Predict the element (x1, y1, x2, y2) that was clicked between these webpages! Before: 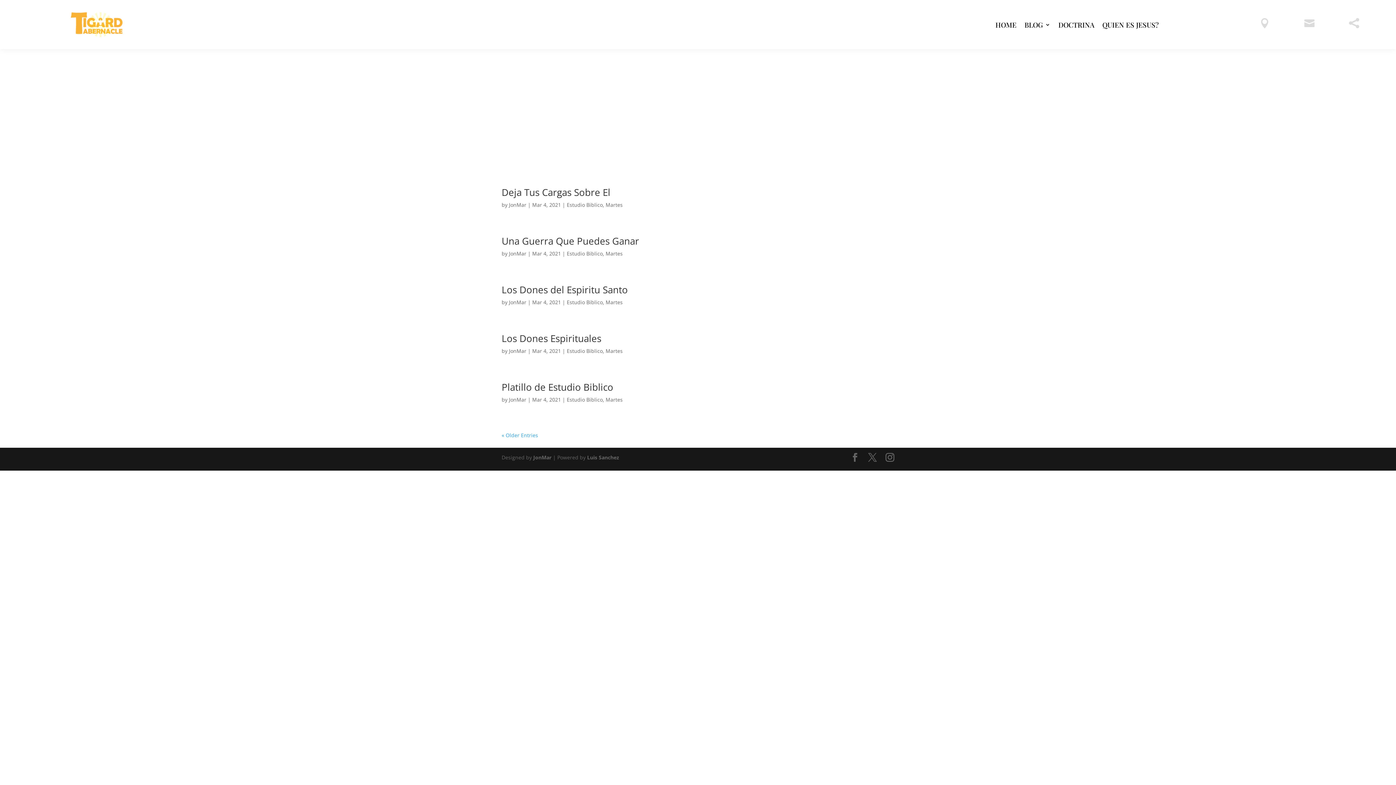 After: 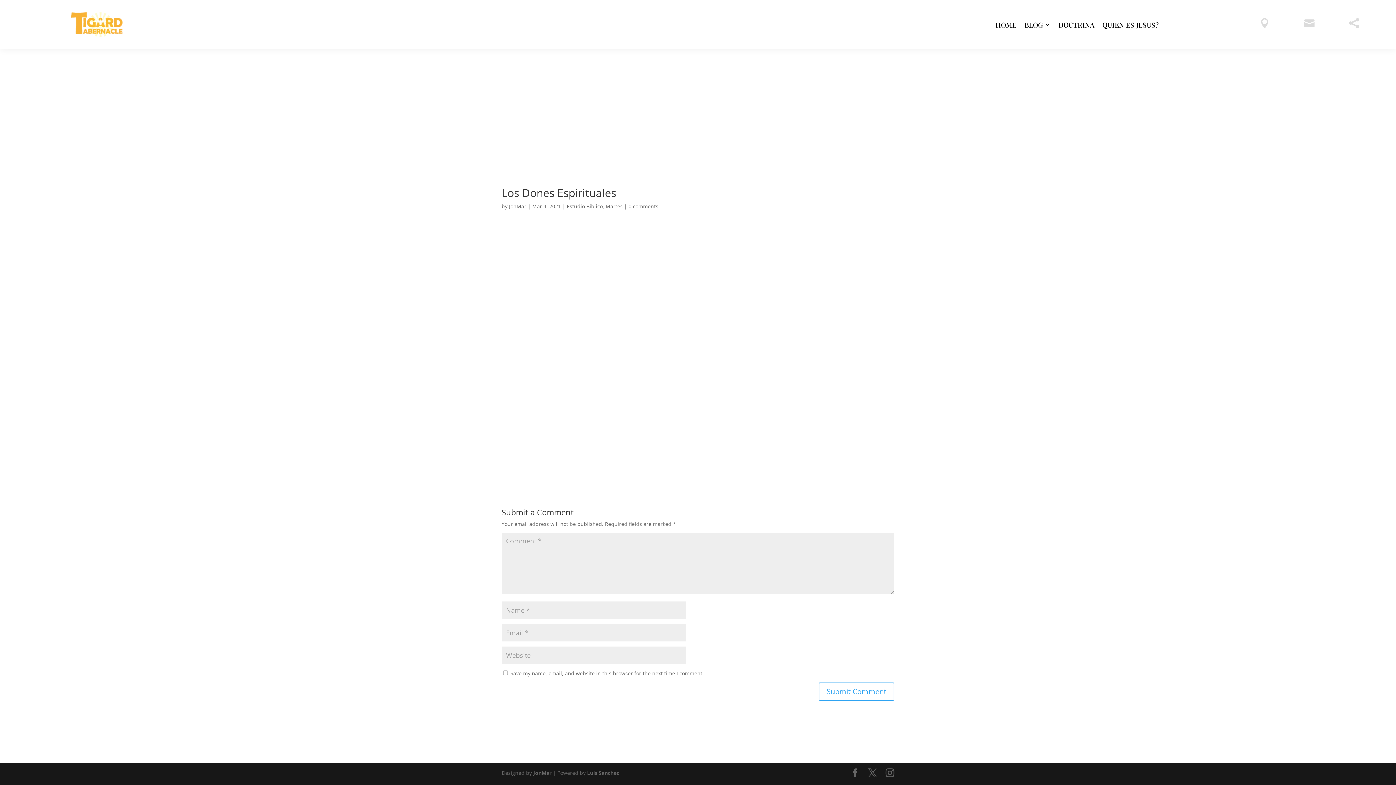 Action: bbox: (501, 332, 601, 345) label: Los Dones Espirituales